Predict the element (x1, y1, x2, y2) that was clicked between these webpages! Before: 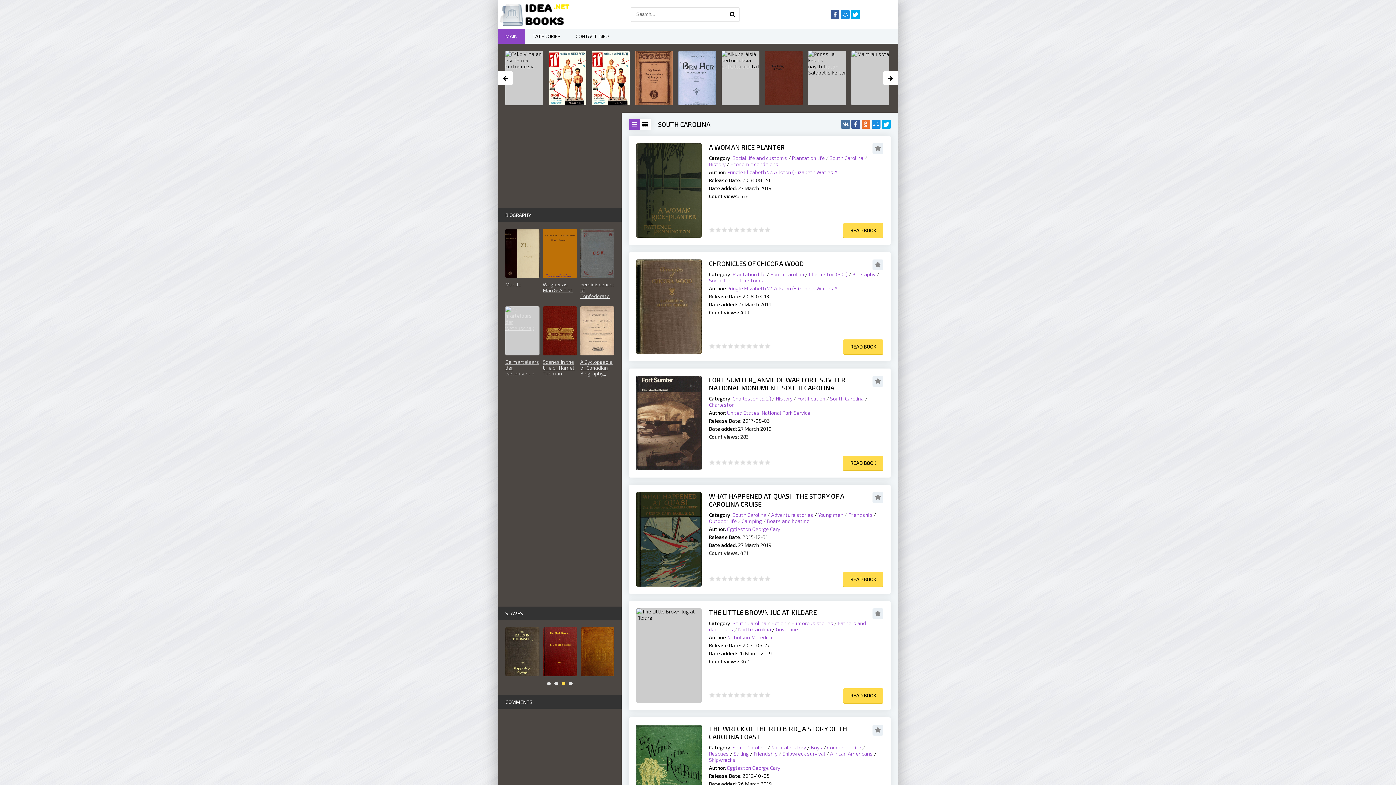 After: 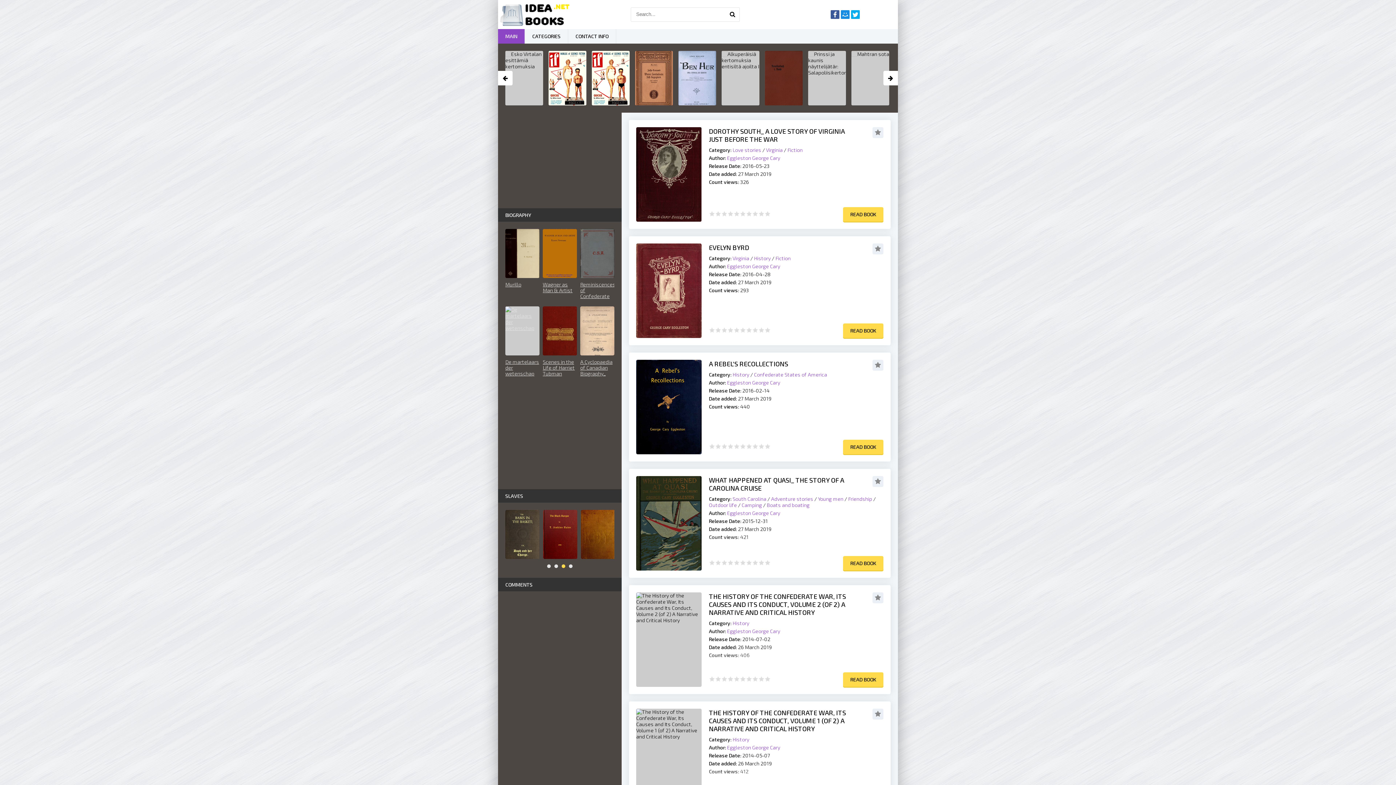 Action: bbox: (727, 765, 780, 771) label: Eggleston George Cary